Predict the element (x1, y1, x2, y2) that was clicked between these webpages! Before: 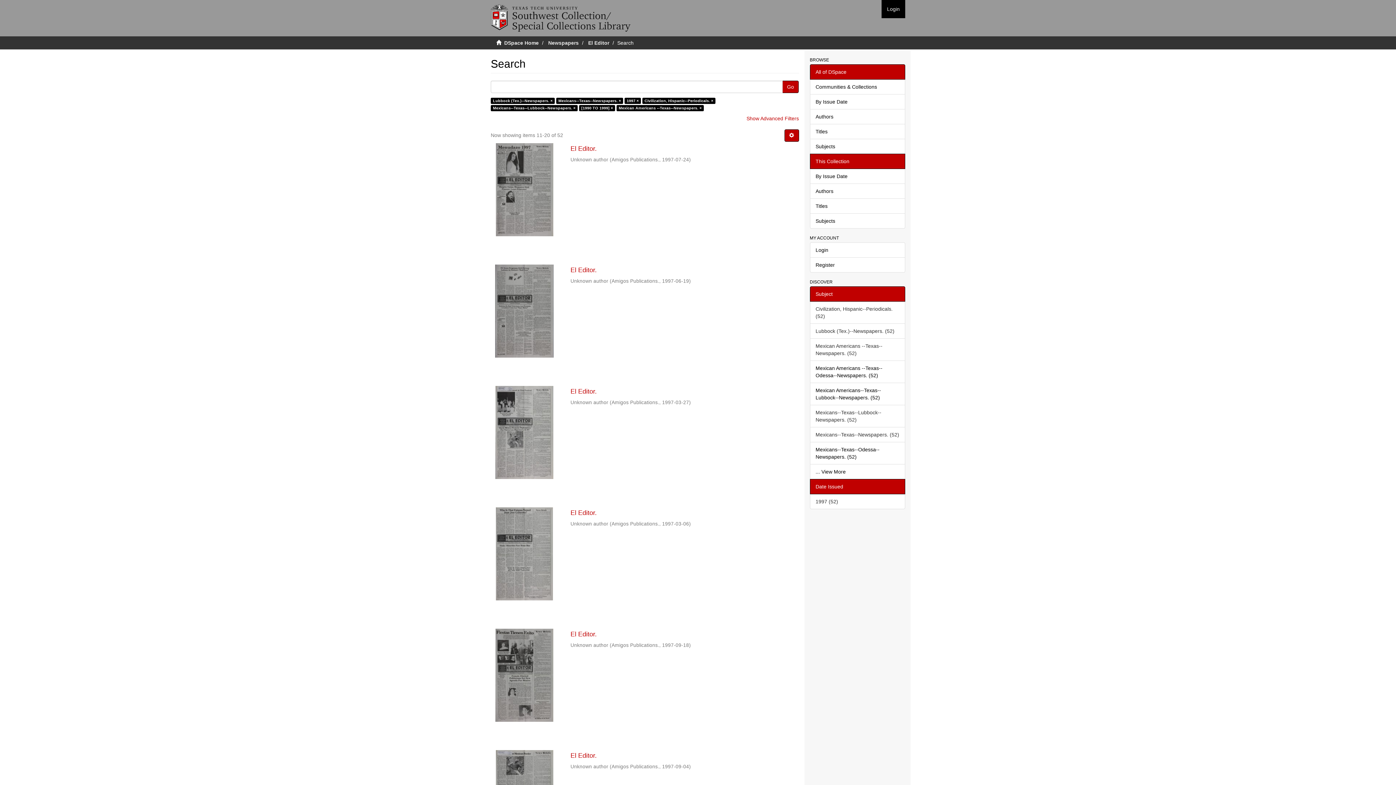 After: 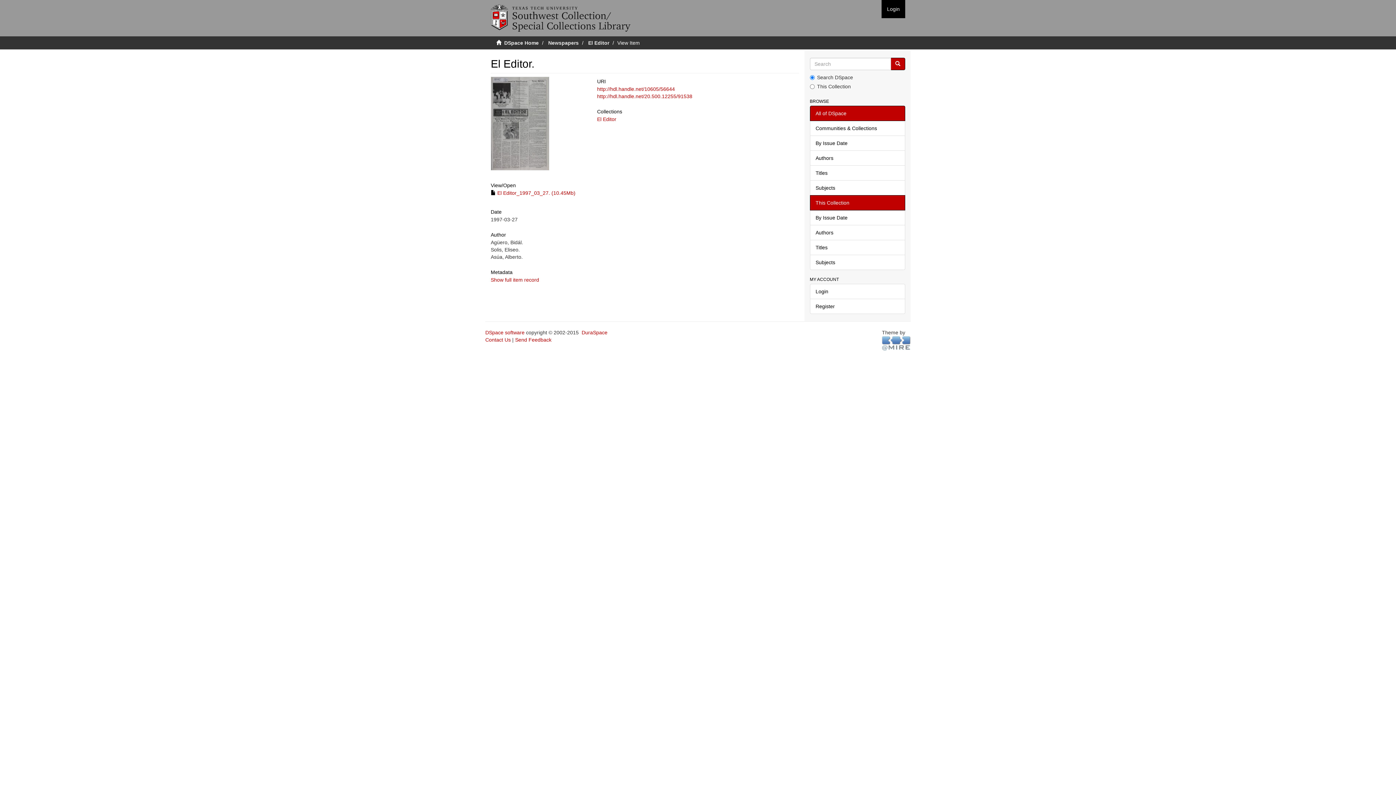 Action: bbox: (570, 388, 799, 395) label: El Editor. 